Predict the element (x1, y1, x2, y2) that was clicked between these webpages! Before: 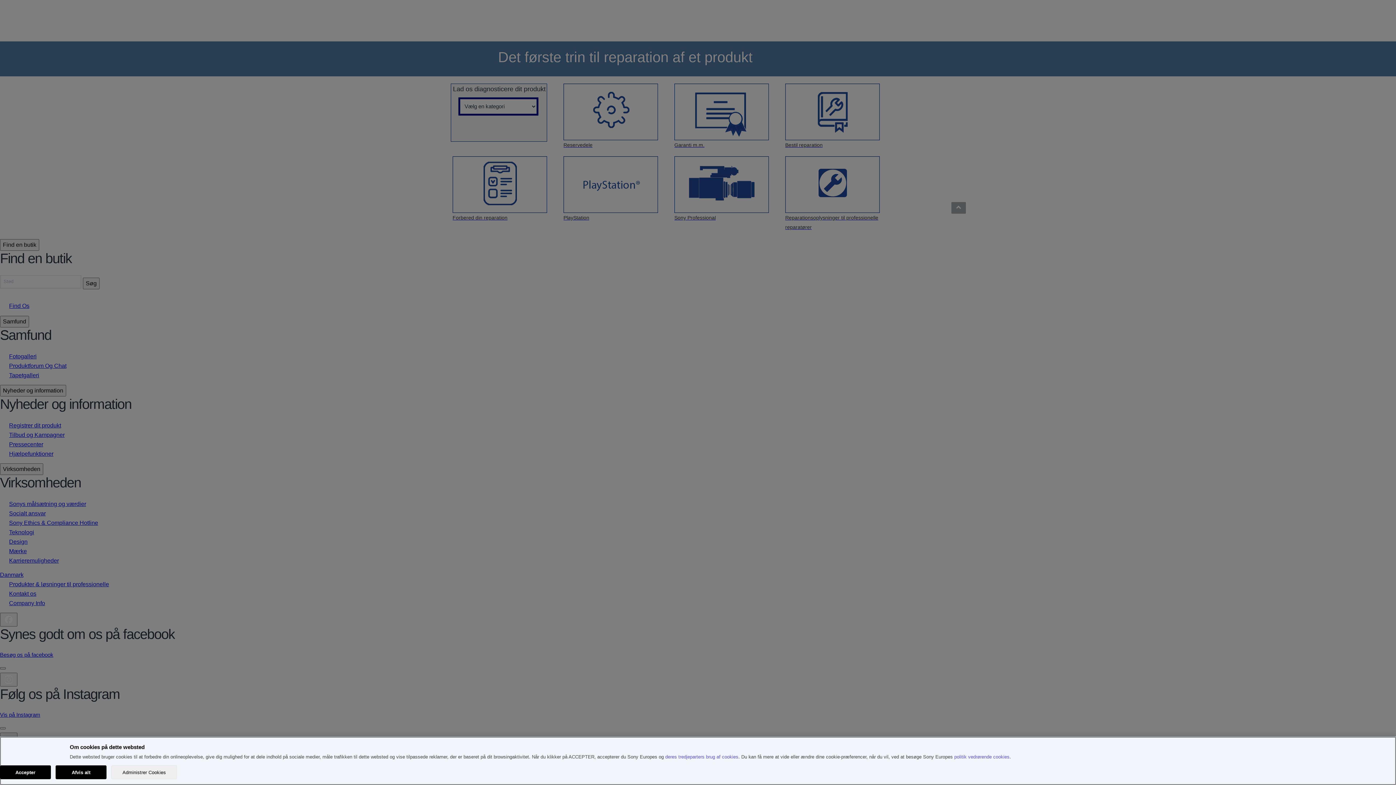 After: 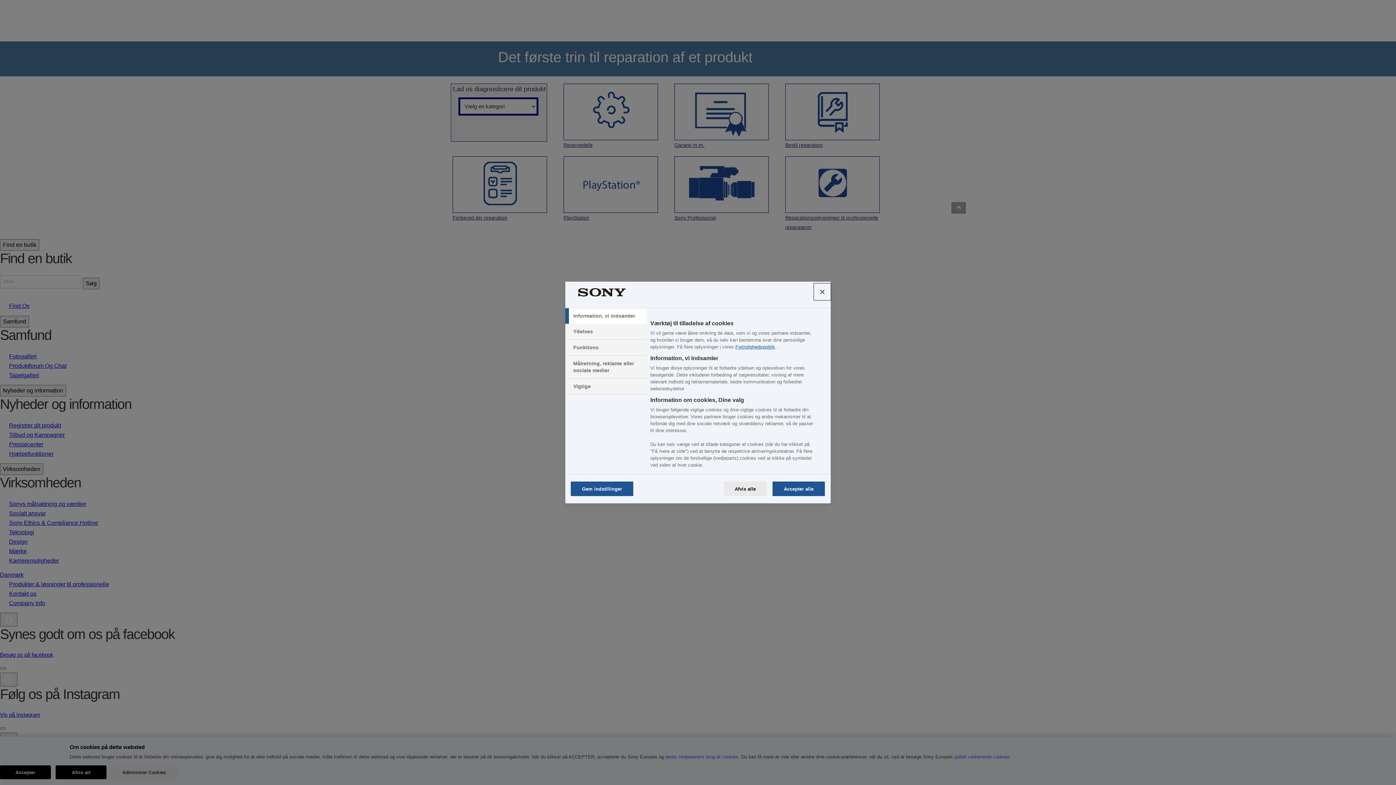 Action: bbox: (111, 765, 177, 779) label: Administrer Cookies